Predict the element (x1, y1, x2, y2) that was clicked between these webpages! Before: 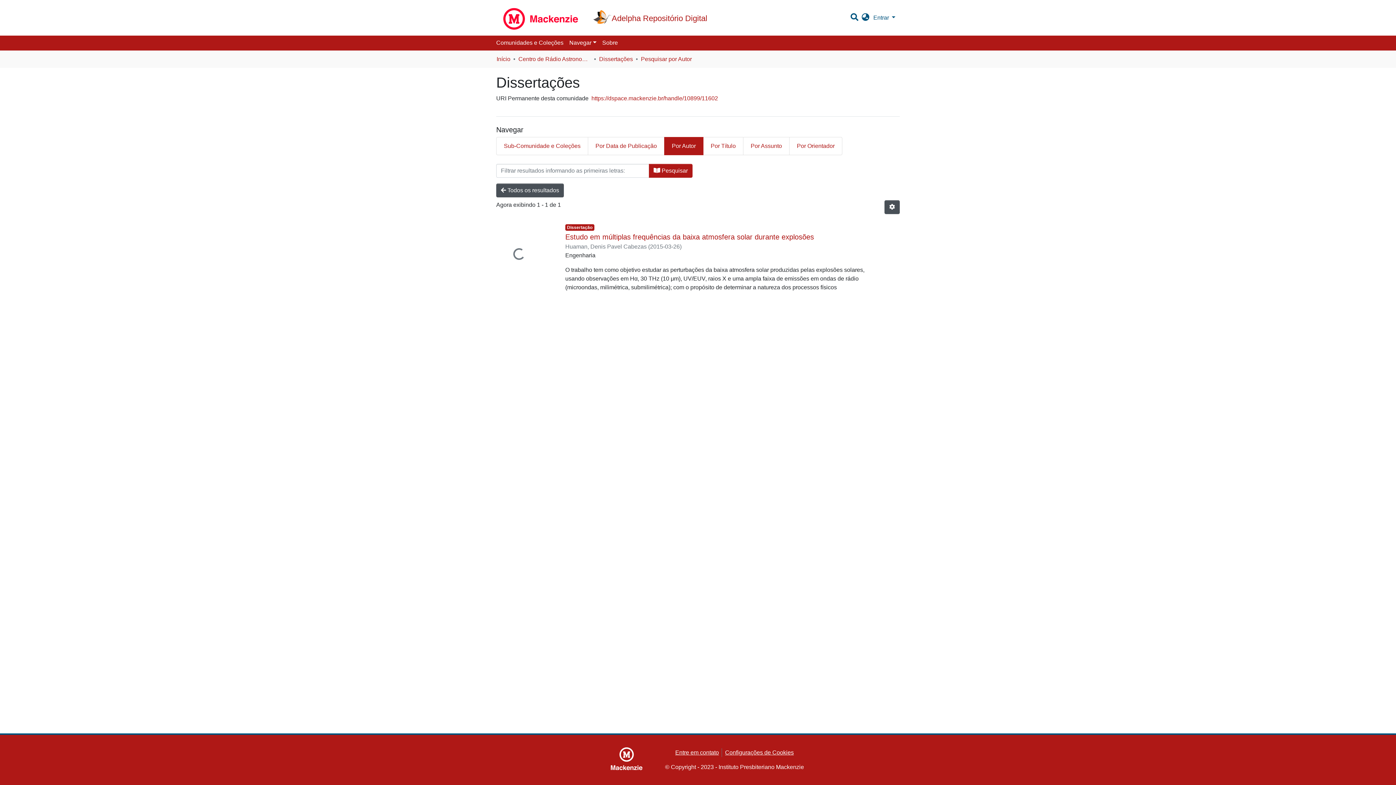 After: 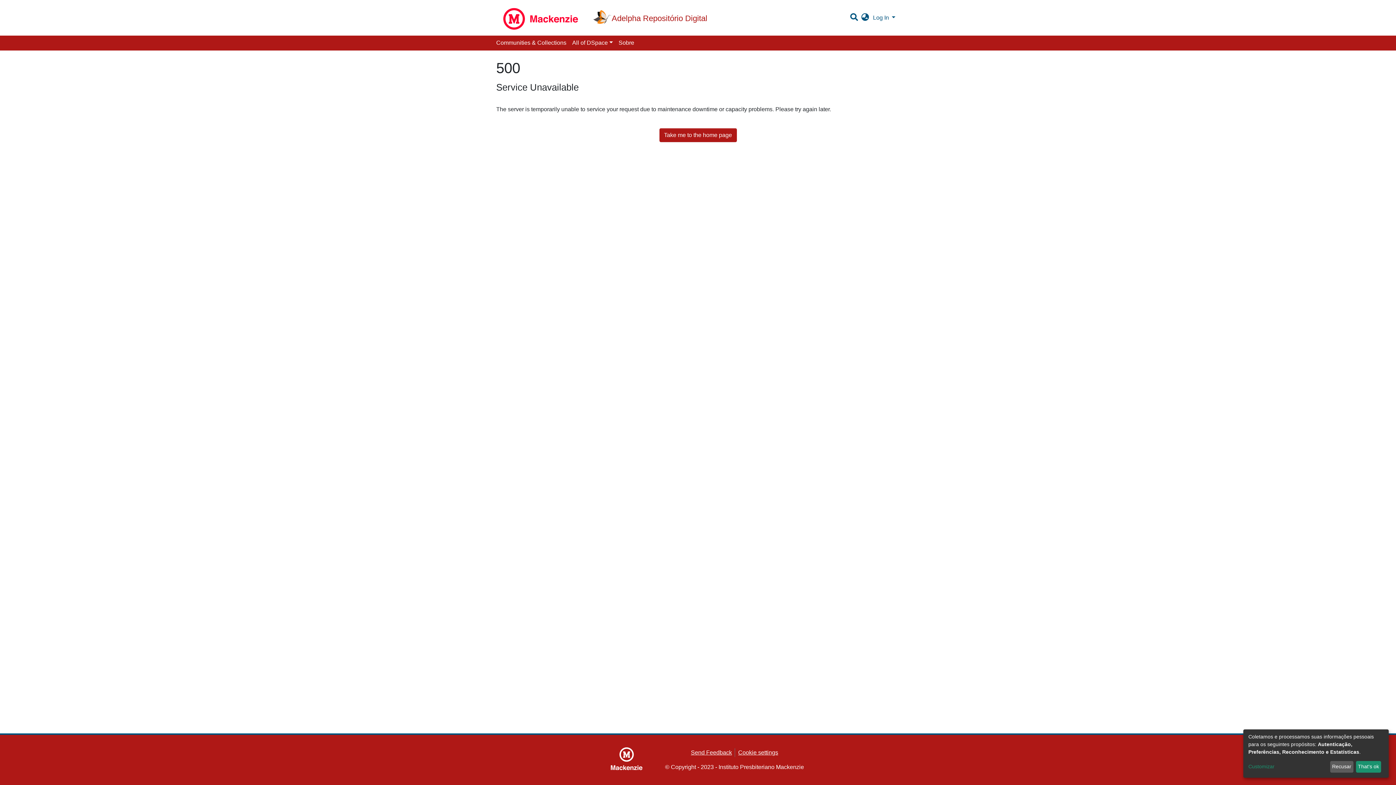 Action: bbox: (565, 233, 814, 241) label: Estudo em múltiplas frequências da baixa atmosfera solar durante explosões